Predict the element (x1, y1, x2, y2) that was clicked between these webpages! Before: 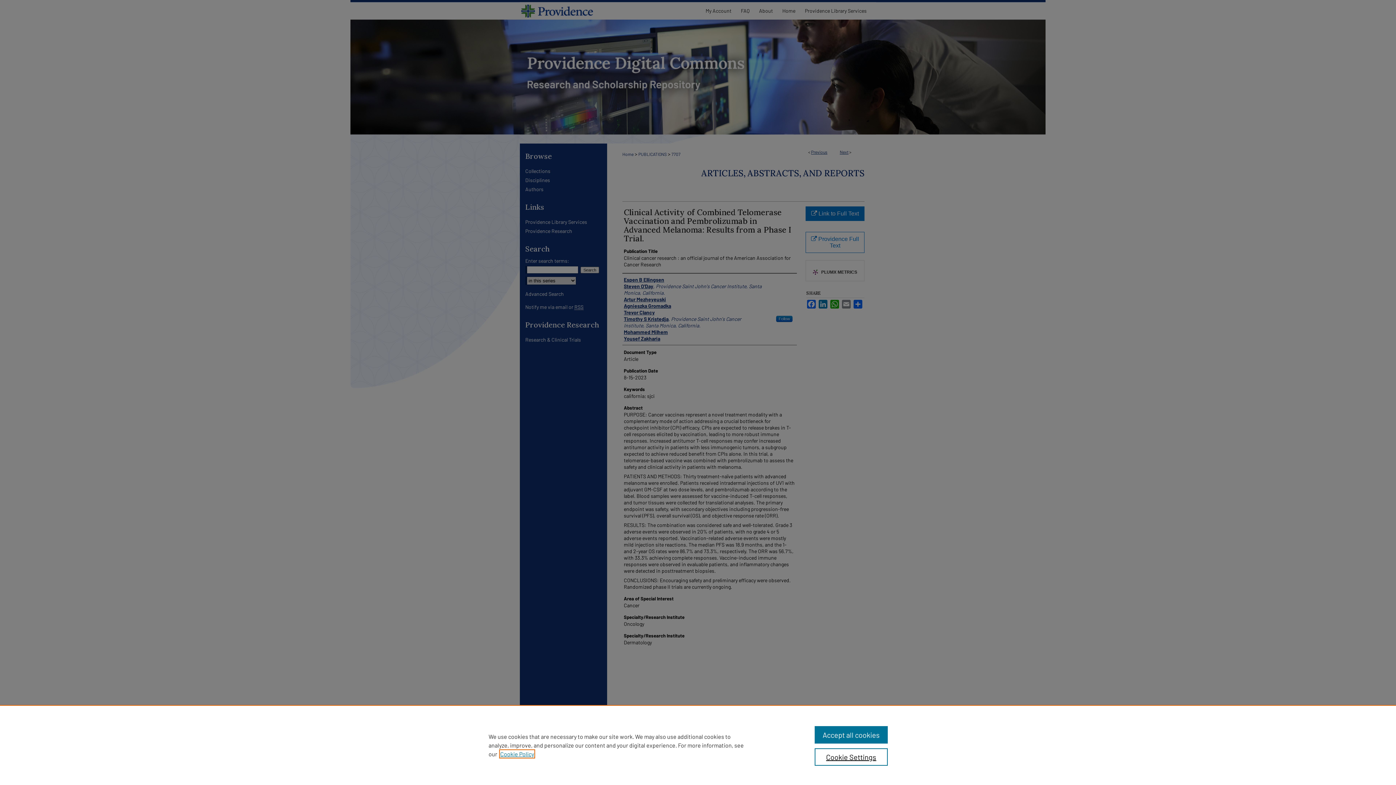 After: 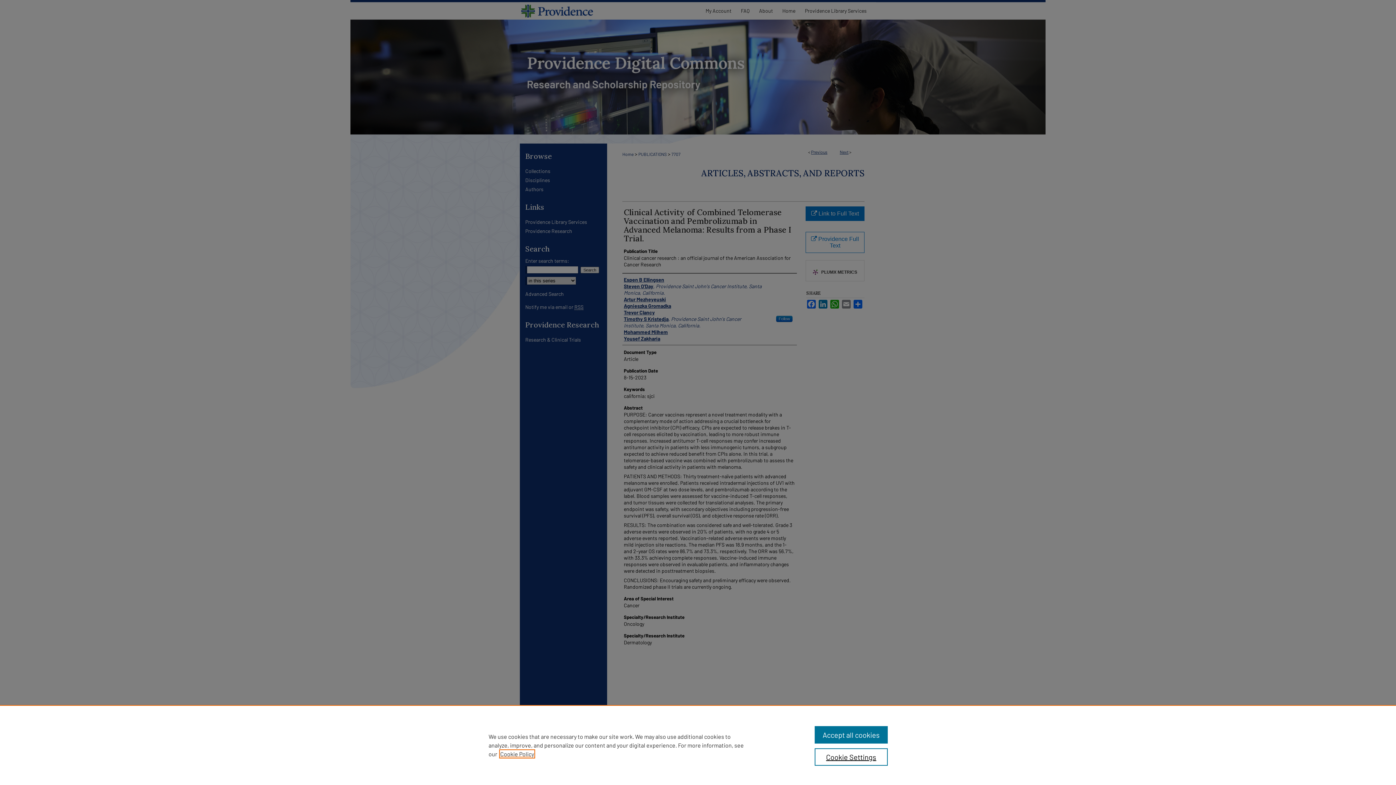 Action: label: , opens in a new tab bbox: (500, 750, 534, 757)